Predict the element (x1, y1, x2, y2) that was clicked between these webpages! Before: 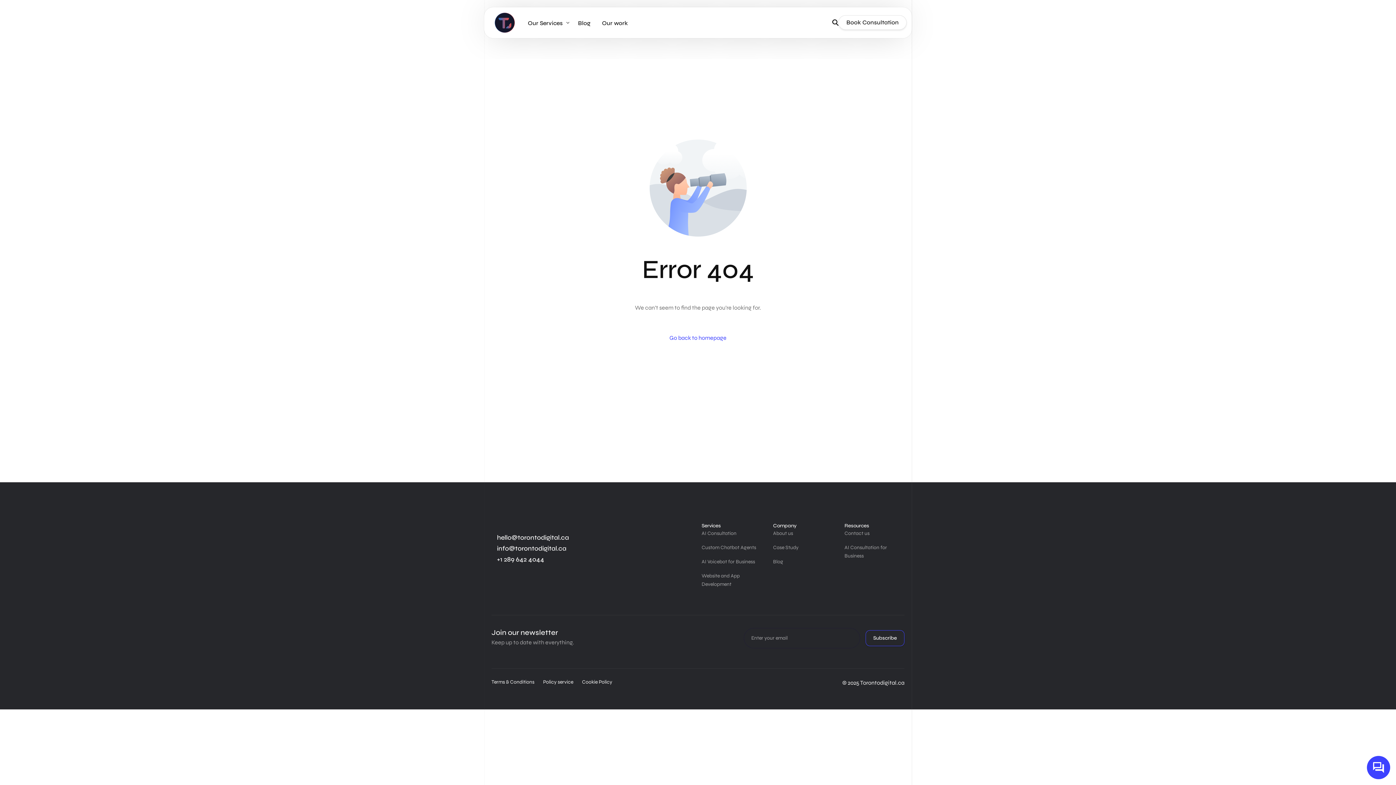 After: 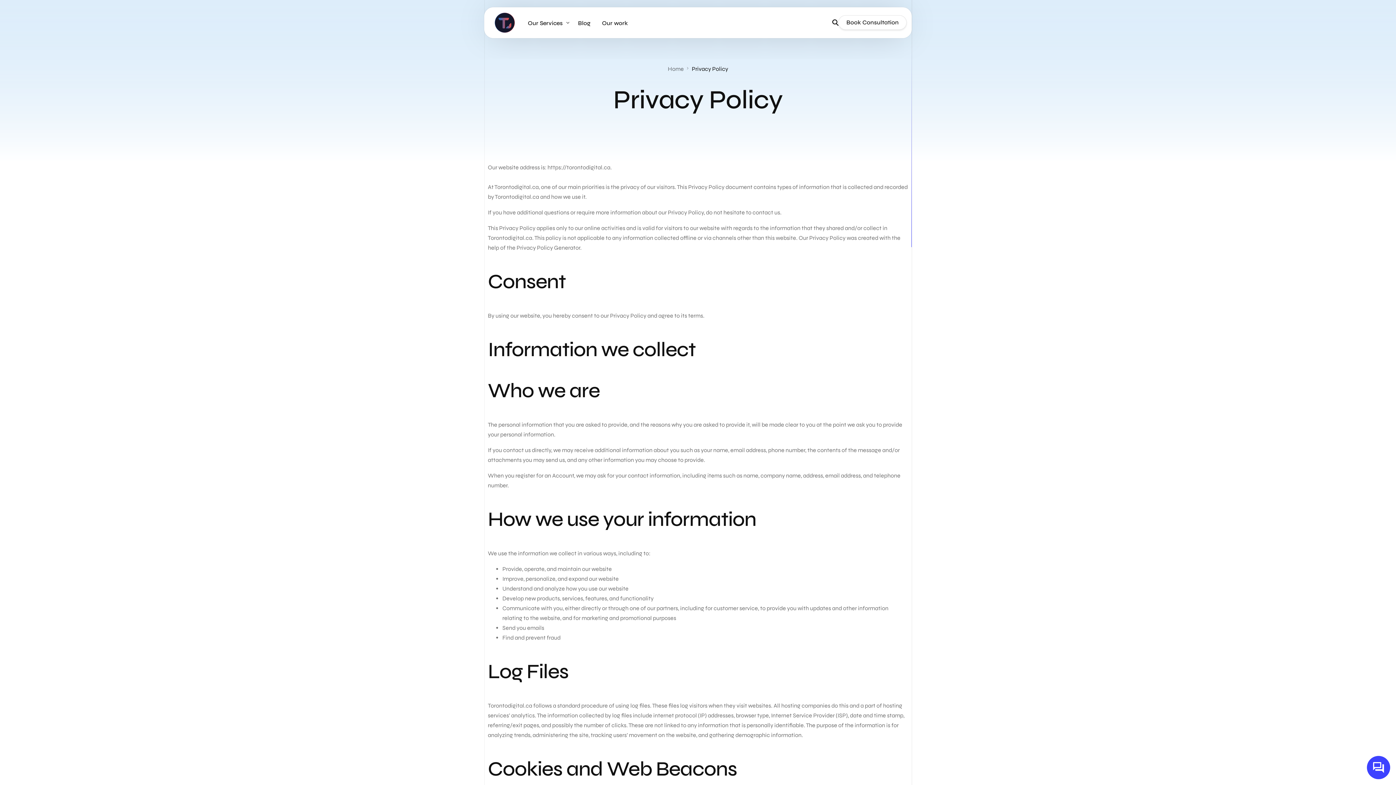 Action: label: Cookie Policy bbox: (582, 678, 612, 686)